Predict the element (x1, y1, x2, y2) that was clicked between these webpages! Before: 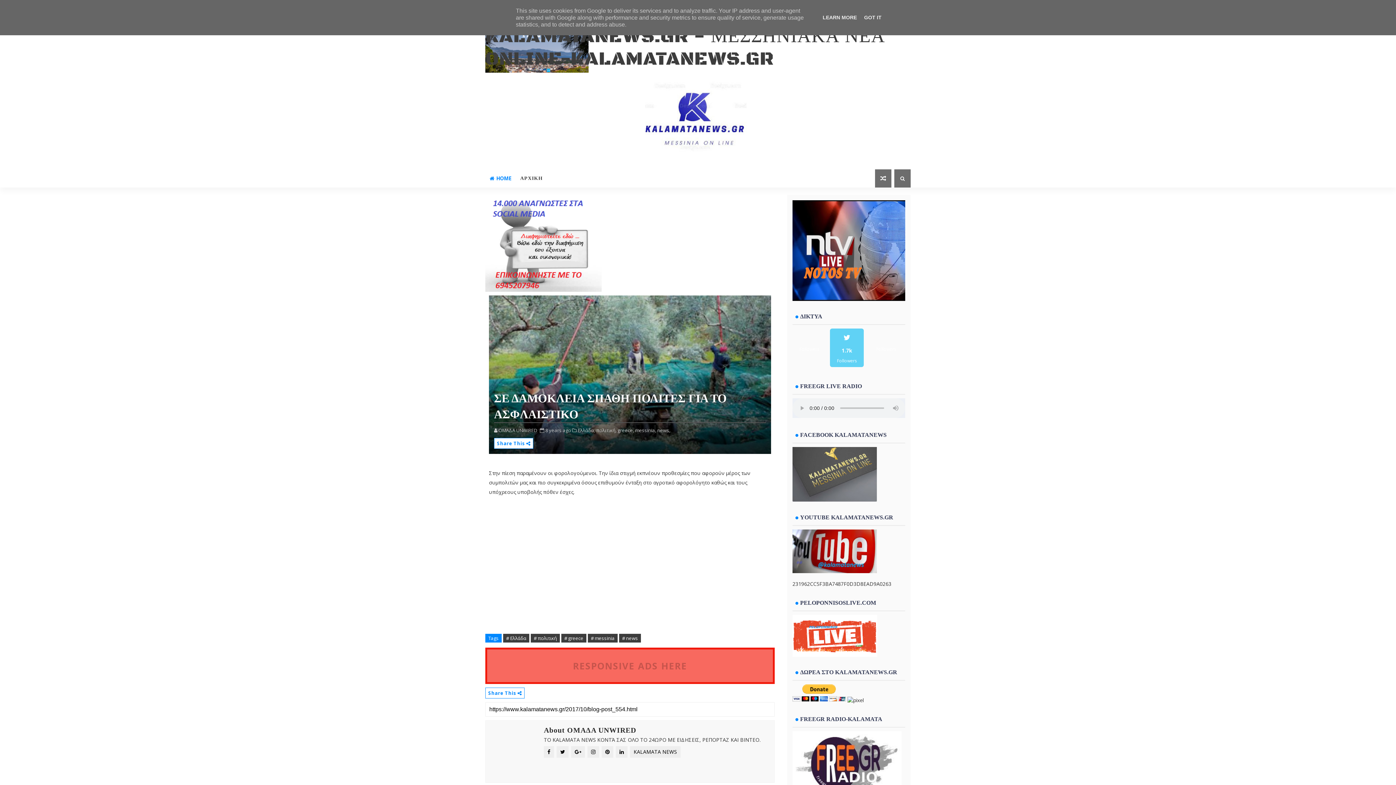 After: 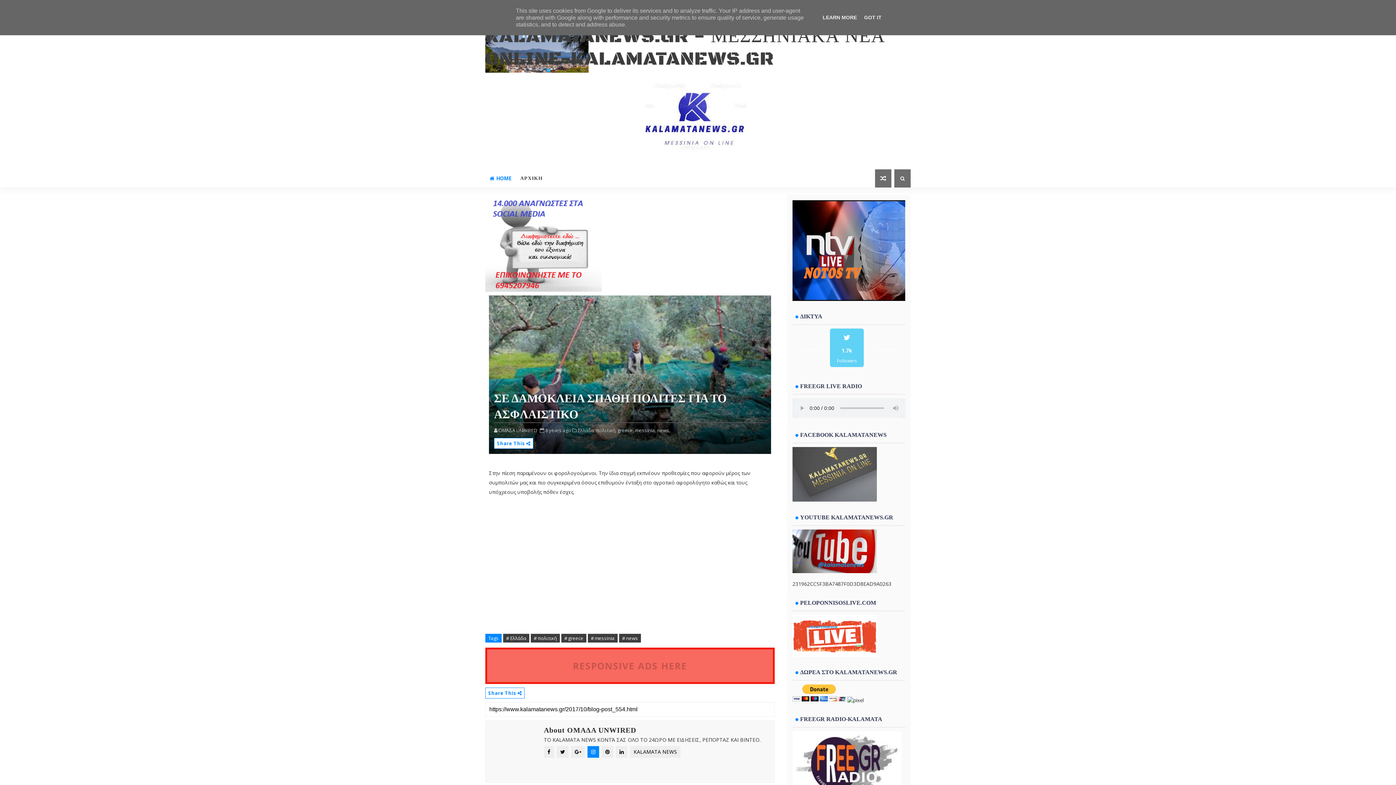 Action: bbox: (587, 746, 599, 758)